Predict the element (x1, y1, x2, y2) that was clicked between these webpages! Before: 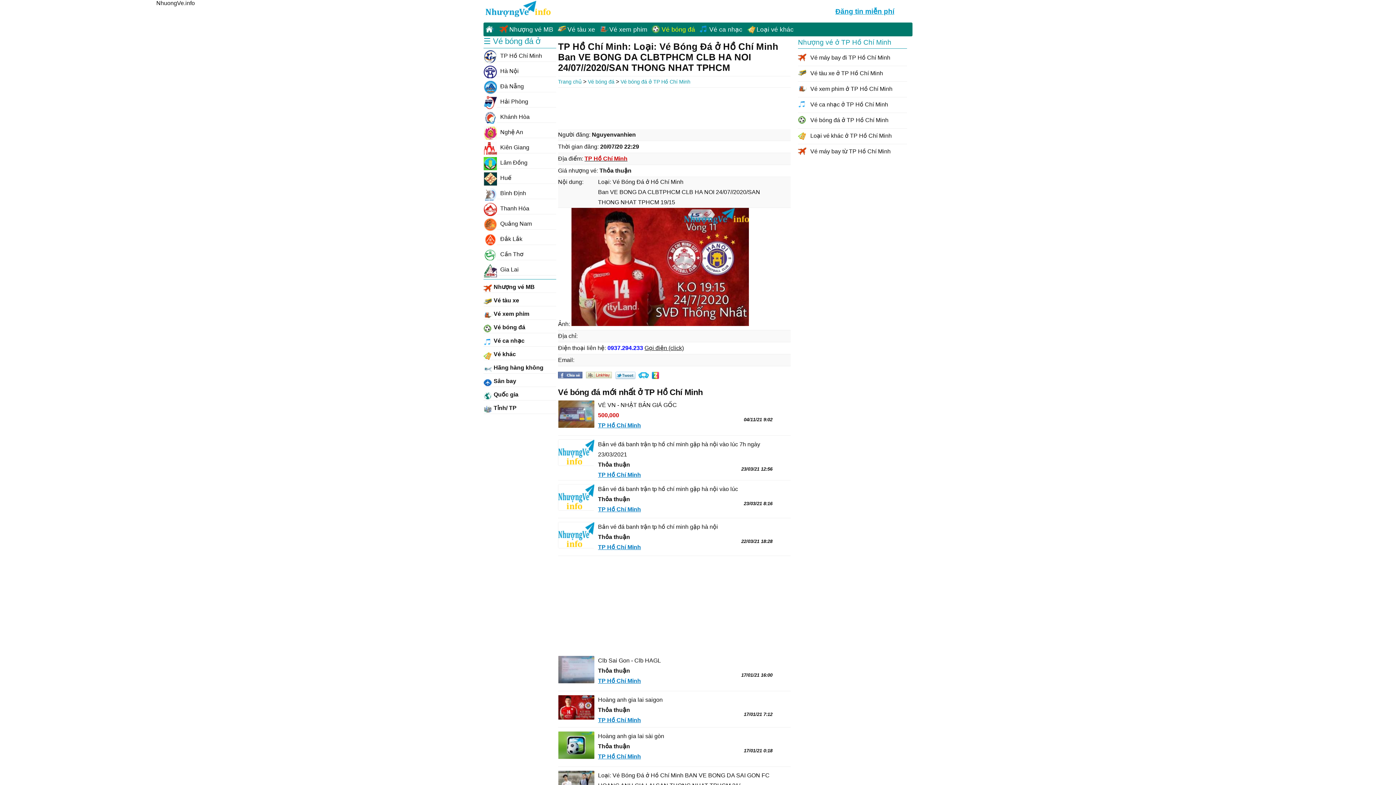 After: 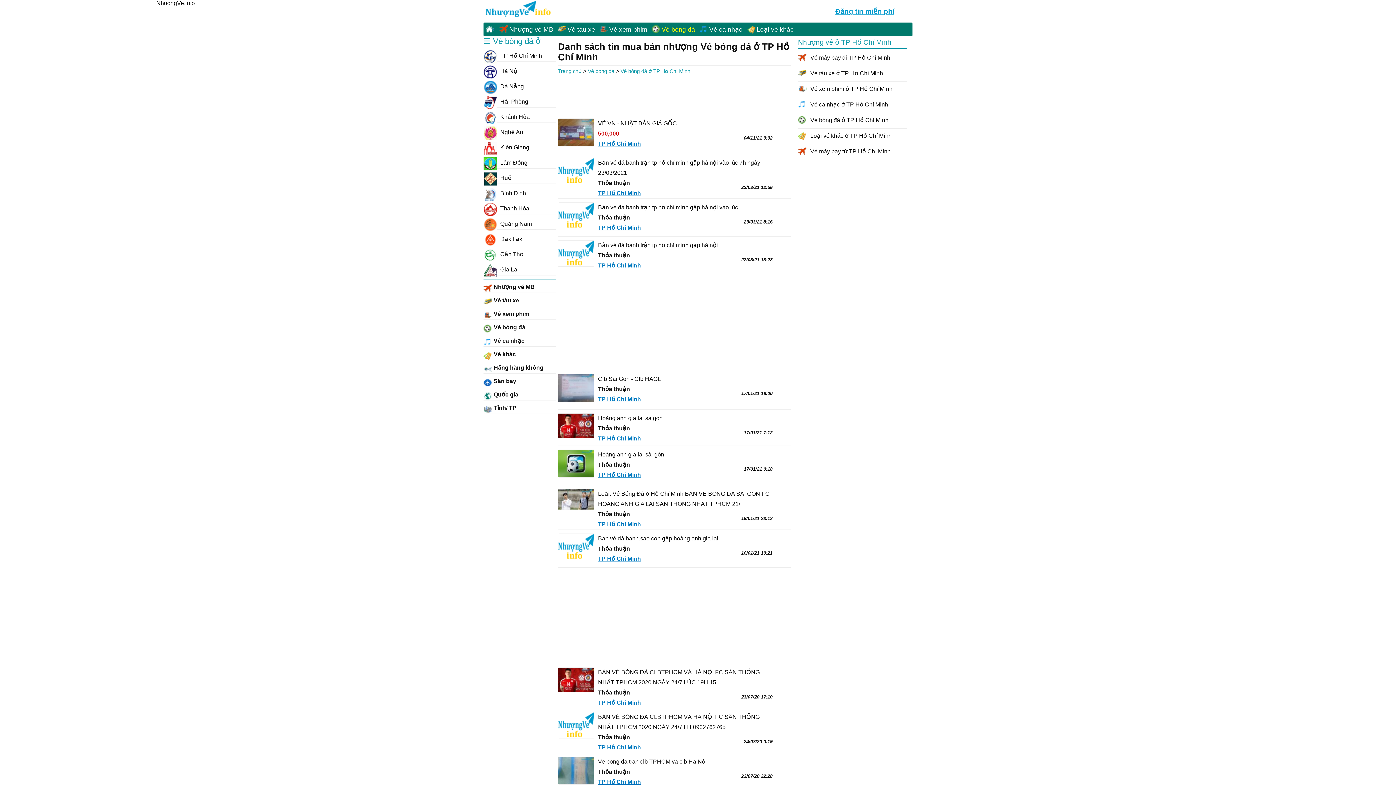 Action: bbox: (598, 472, 641, 478) label: TP Hồ Chí Minh